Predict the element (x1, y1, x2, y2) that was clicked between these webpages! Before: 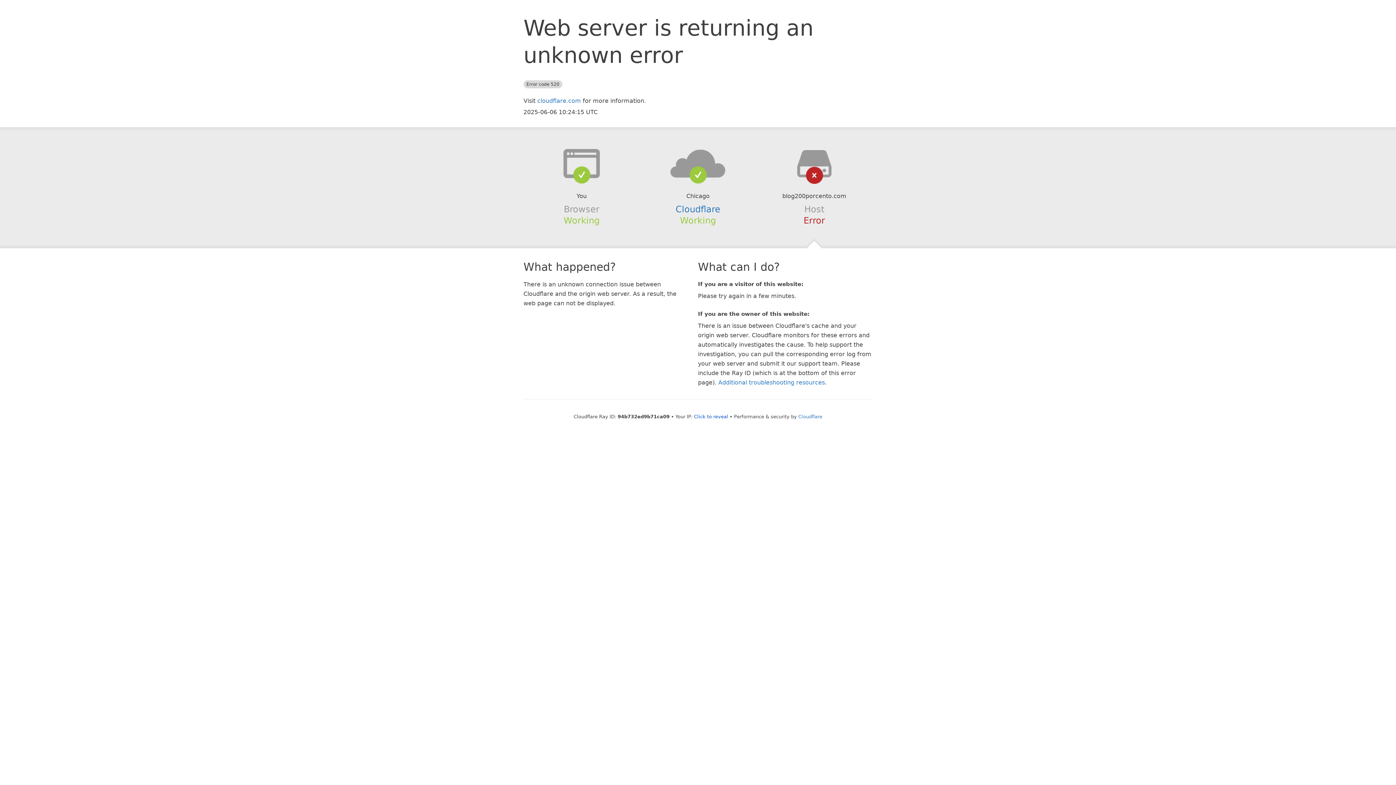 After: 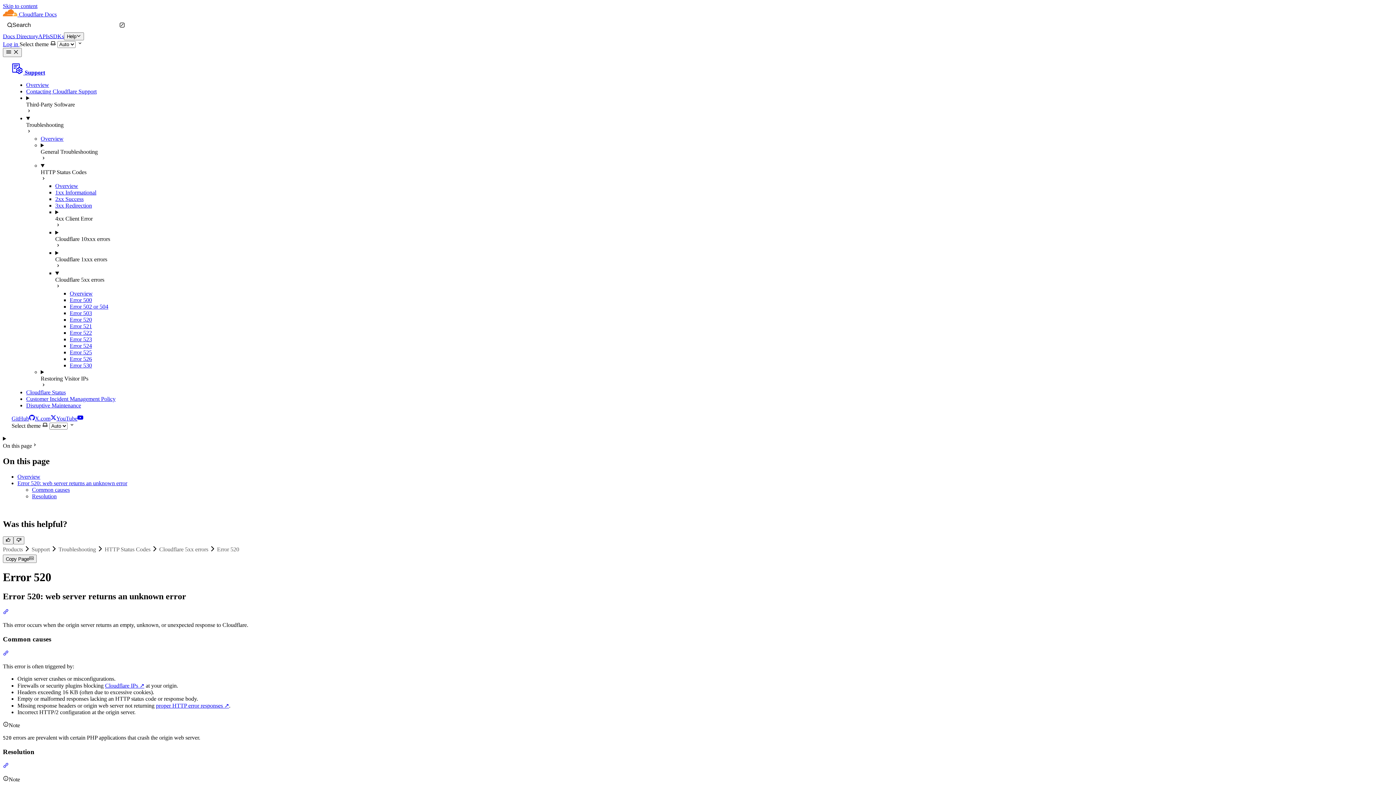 Action: bbox: (718, 379, 825, 386) label: Additional troubleshooting resources